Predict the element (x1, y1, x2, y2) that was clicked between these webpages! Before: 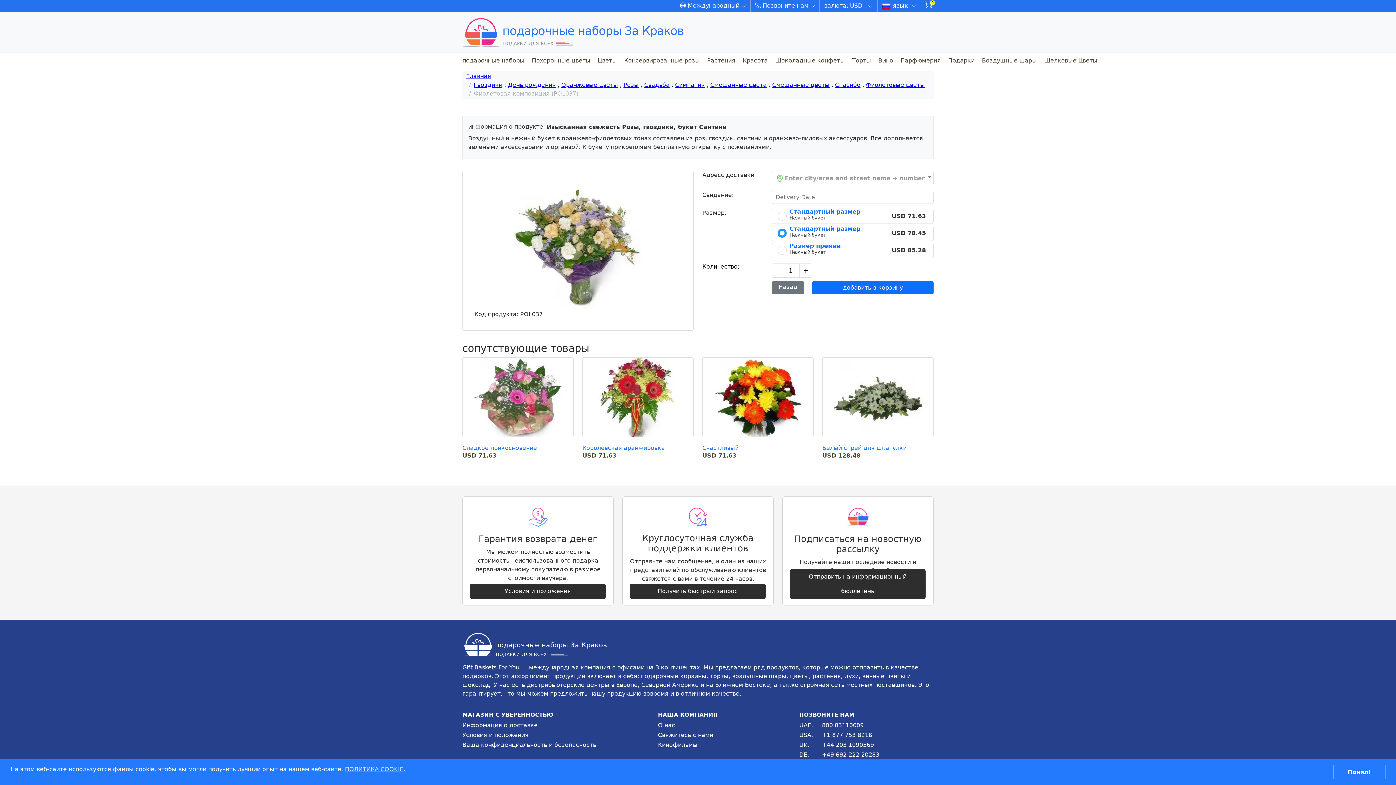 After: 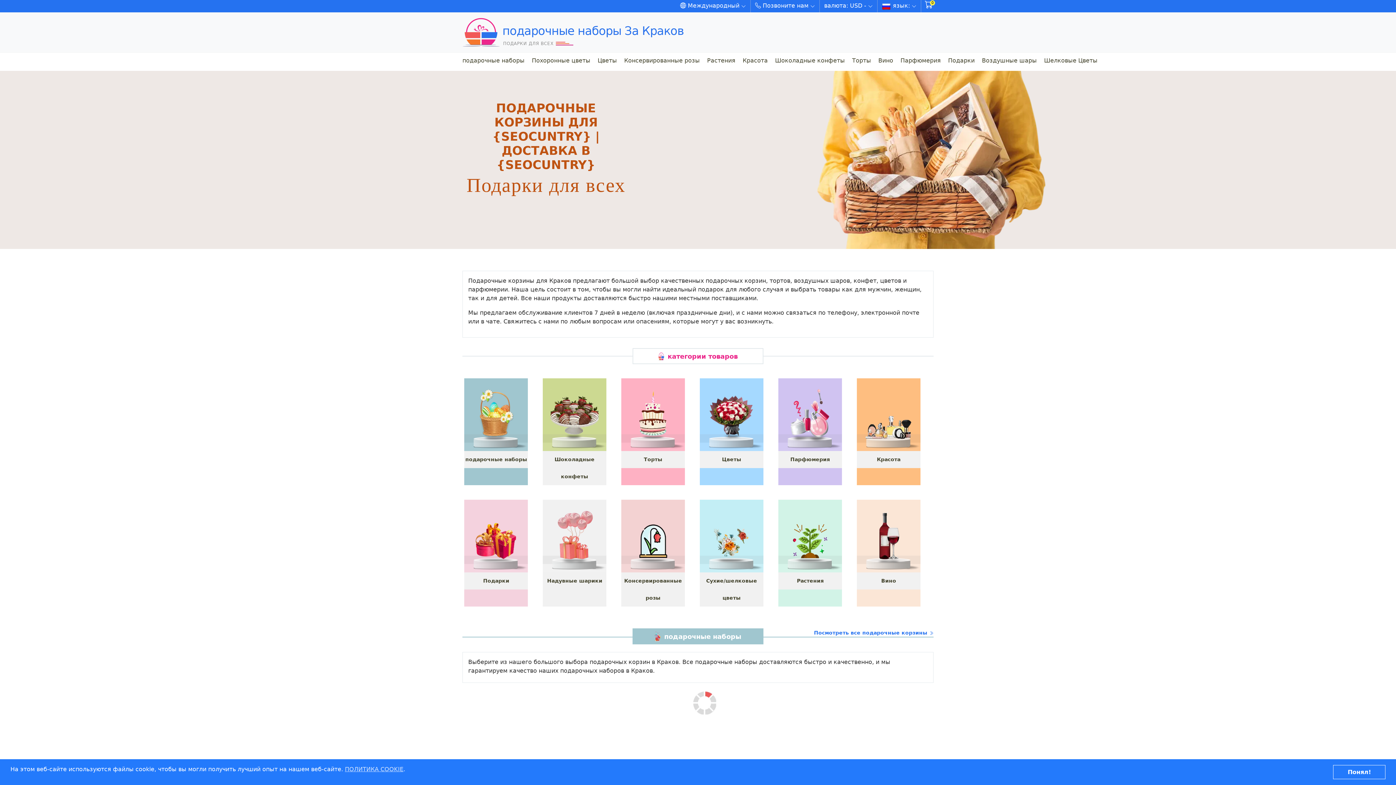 Action: label: подарочные наборы За Краков
ПОДАРКИ ДЛЯ ВСЕХ bbox: (462, 12, 666, 52)